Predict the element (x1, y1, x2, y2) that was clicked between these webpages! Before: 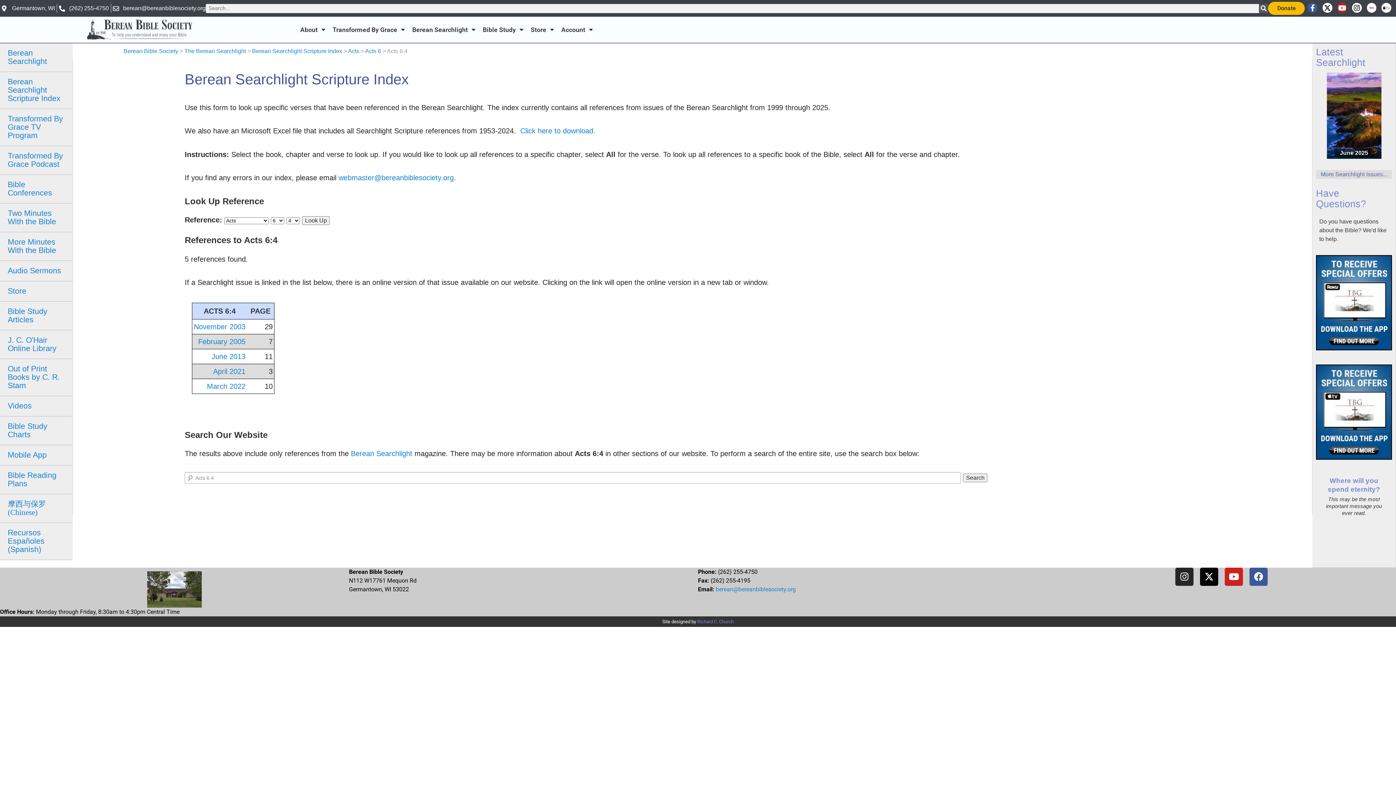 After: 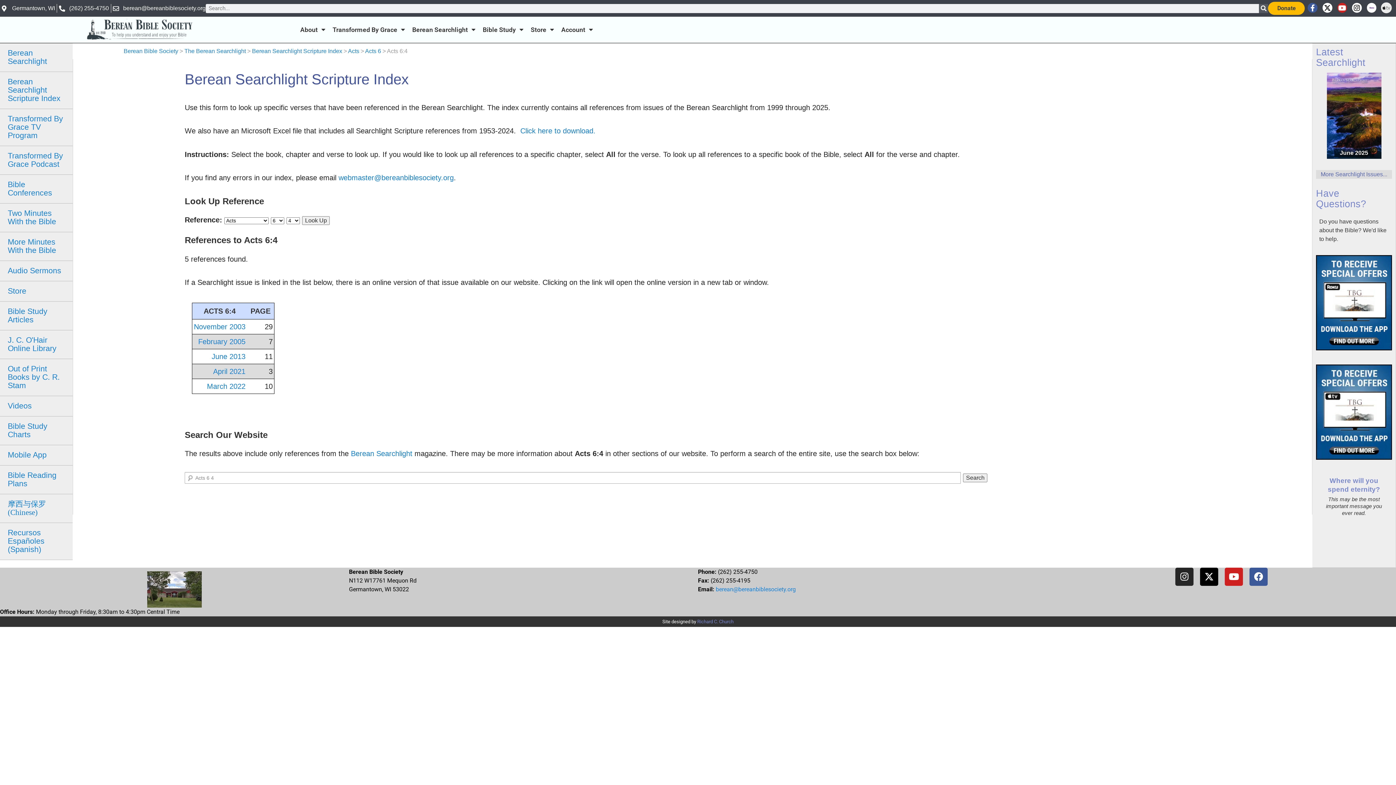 Action: bbox: (1381, 2, 1391, 12)